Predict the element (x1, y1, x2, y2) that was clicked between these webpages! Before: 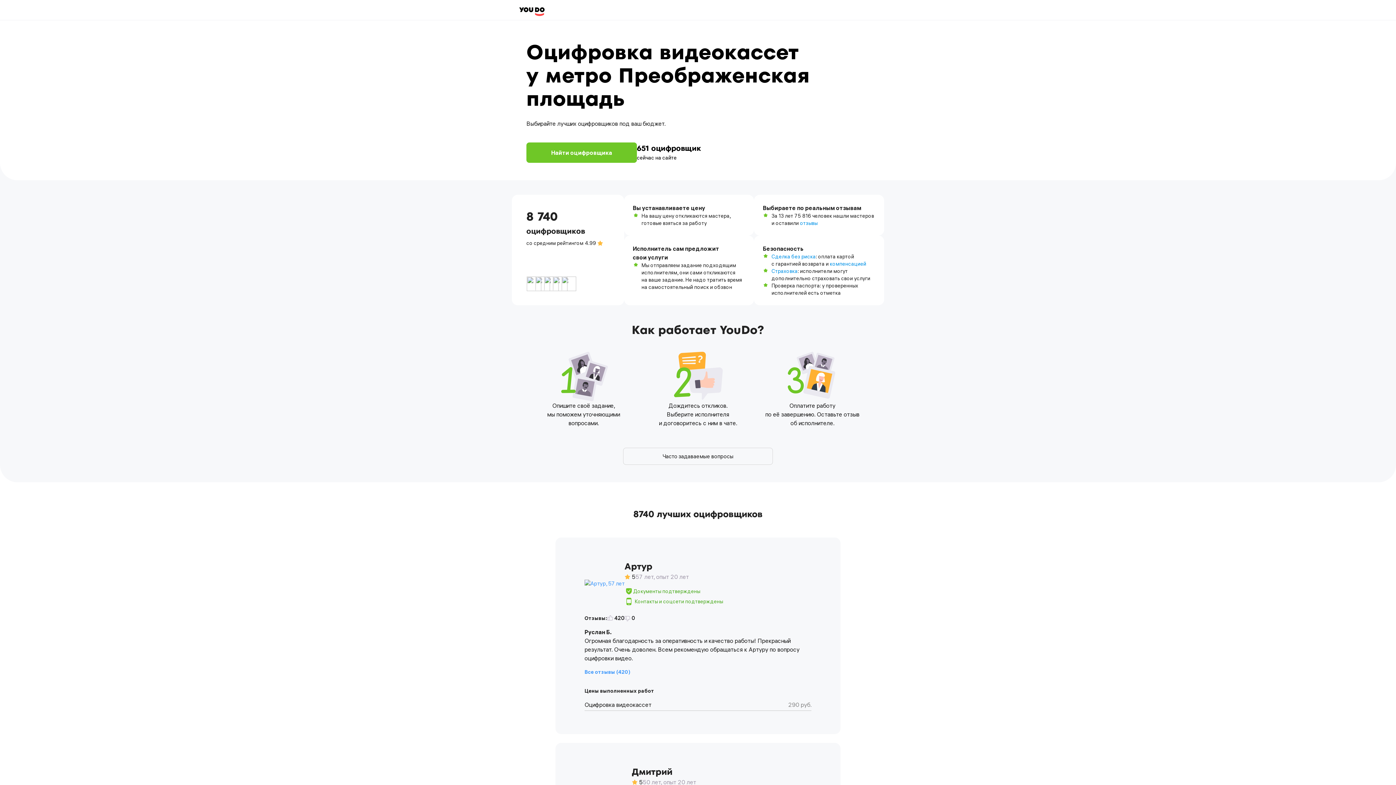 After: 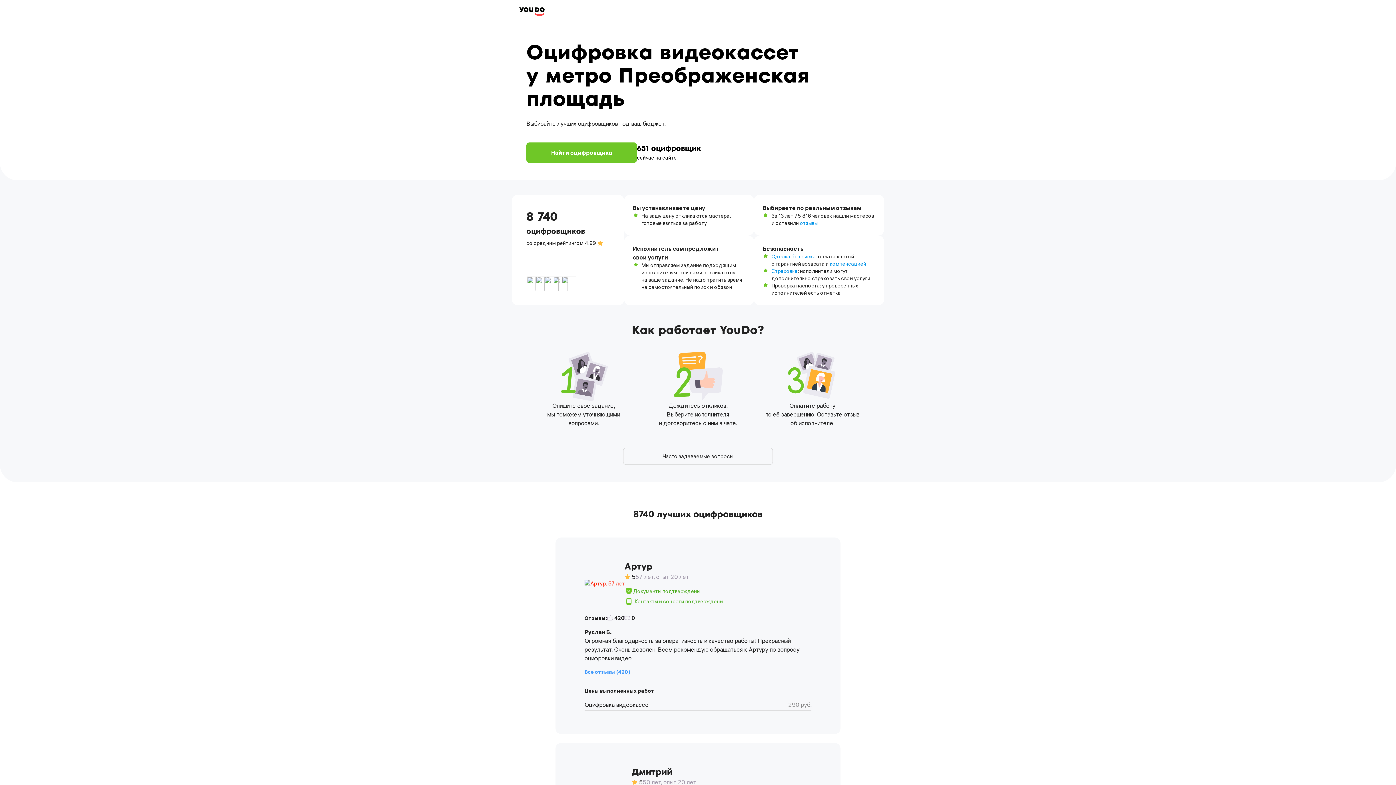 Action: bbox: (584, 580, 624, 587)